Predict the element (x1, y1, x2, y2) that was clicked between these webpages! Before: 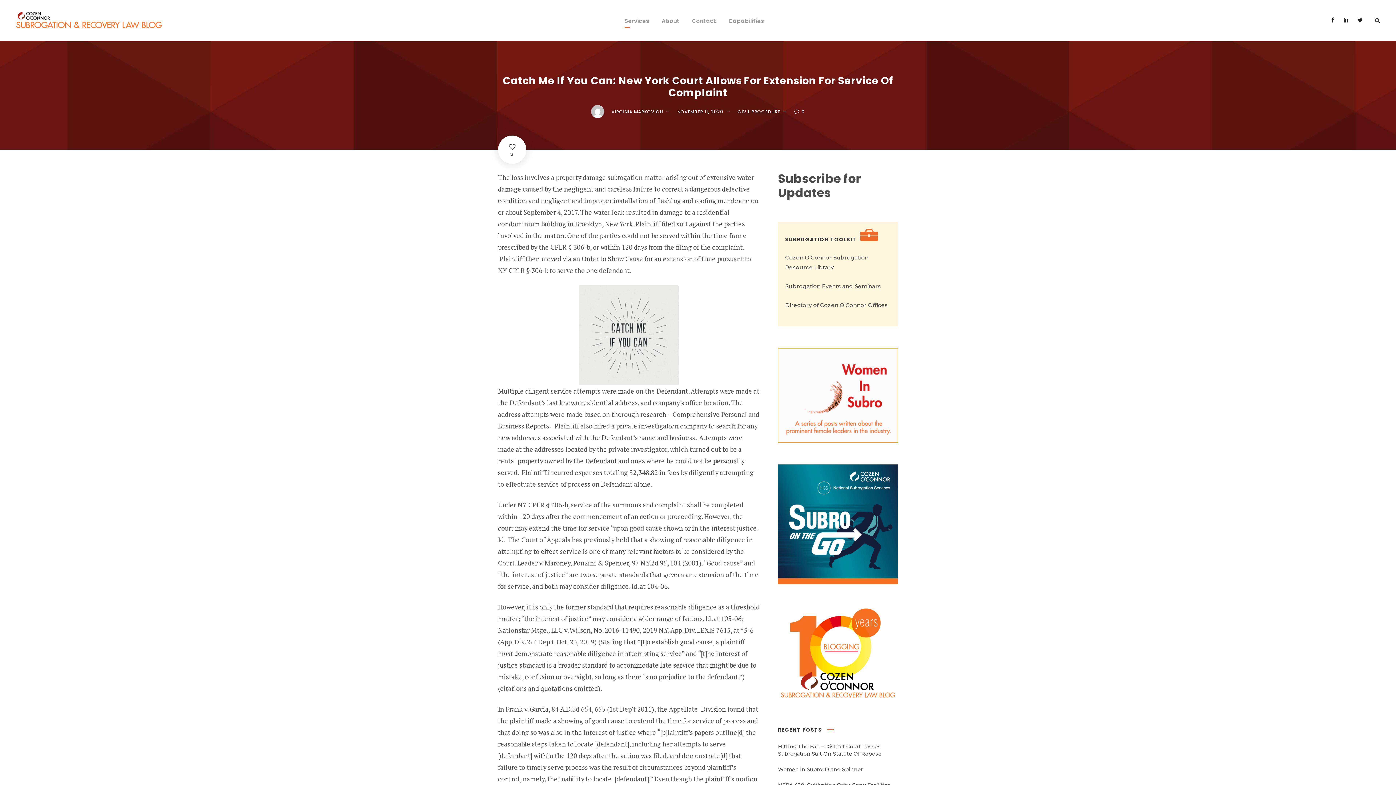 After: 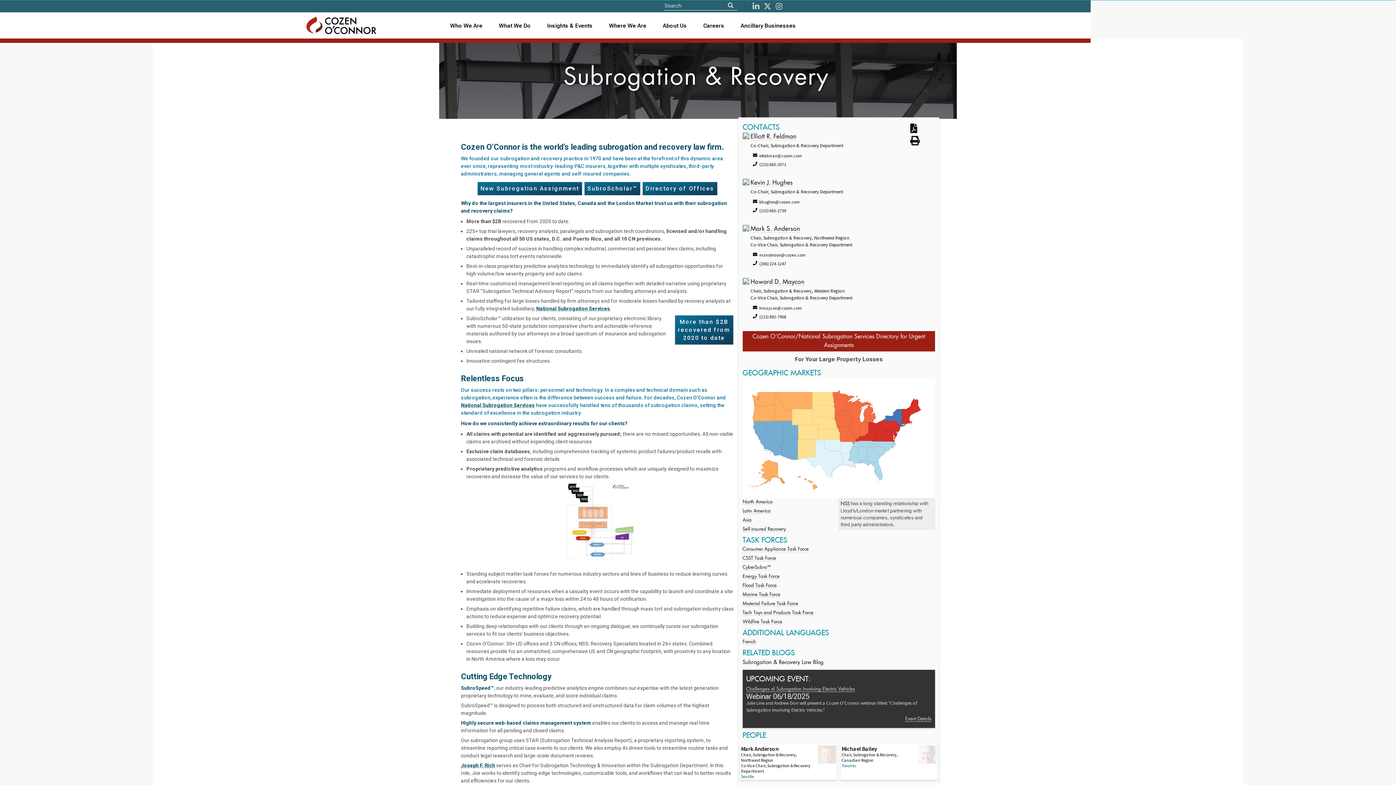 Action: label: Subrogation Events and Seminars bbox: (785, 282, 881, 289)